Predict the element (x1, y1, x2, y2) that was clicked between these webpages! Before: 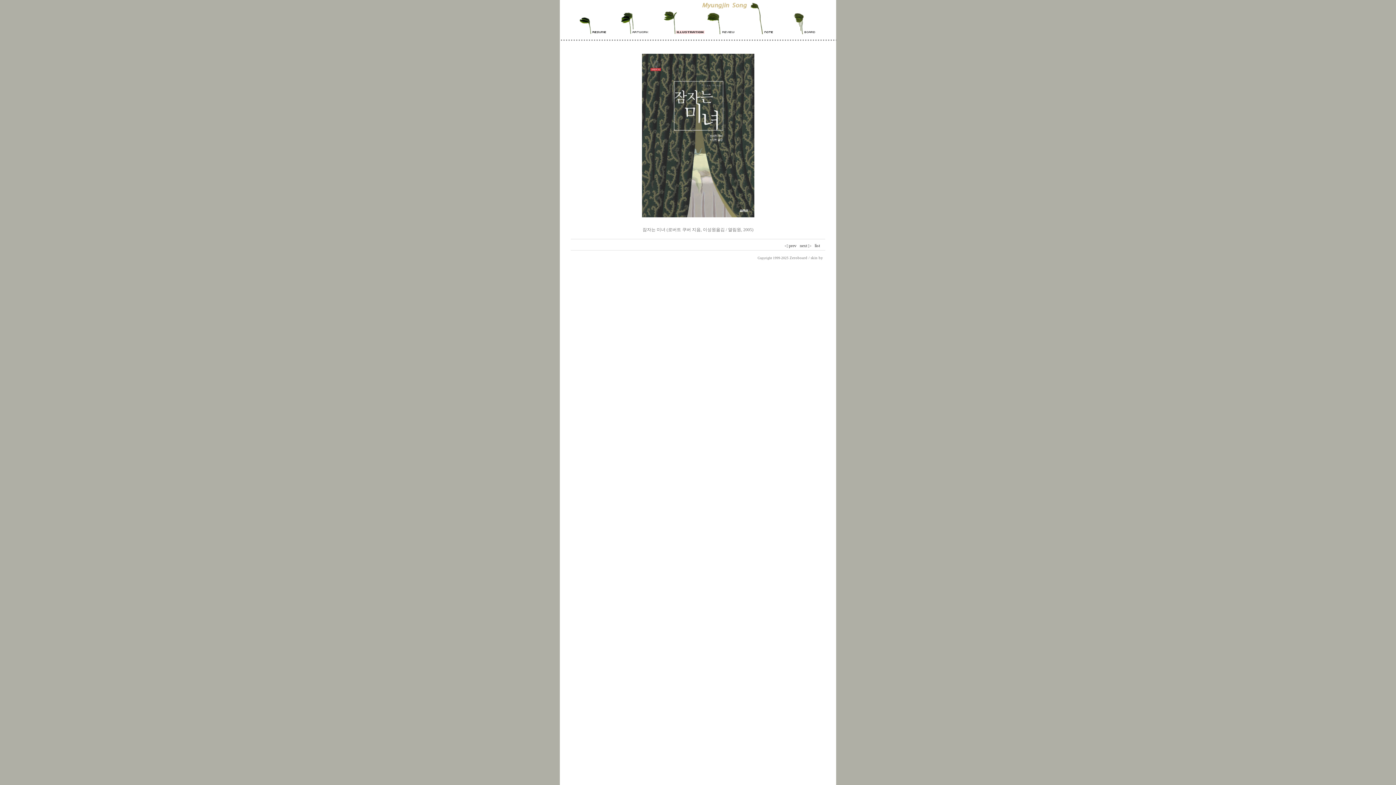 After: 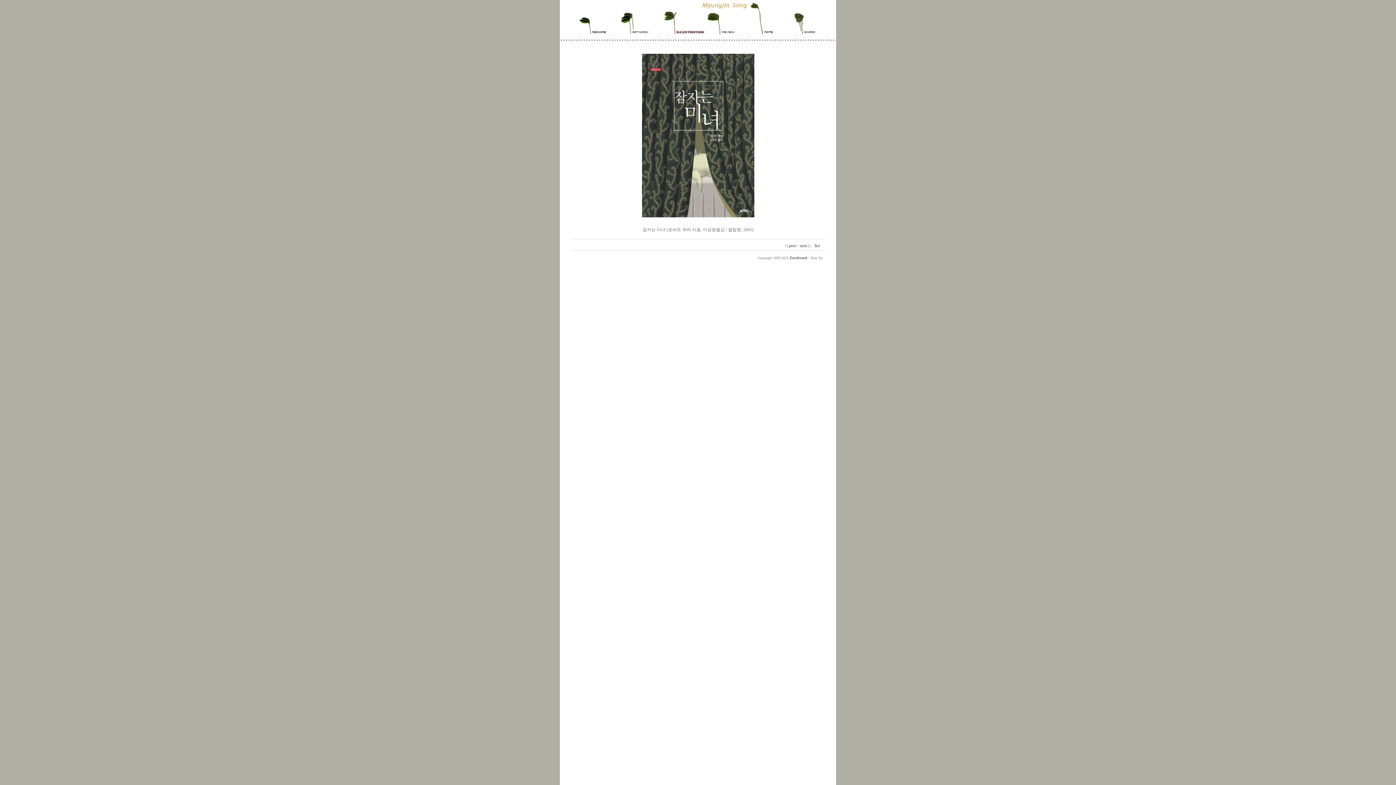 Action: bbox: (789, 256, 807, 260) label: Zeroboard